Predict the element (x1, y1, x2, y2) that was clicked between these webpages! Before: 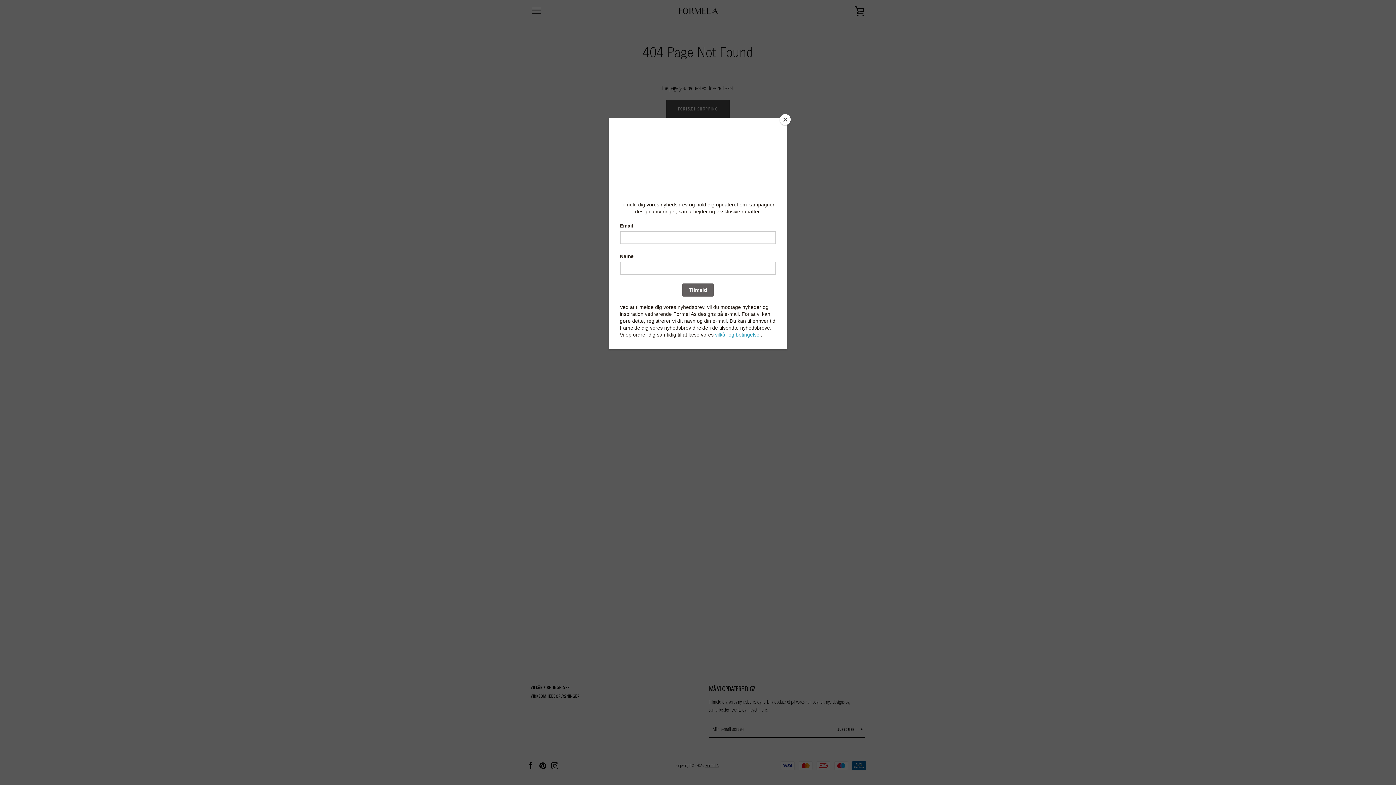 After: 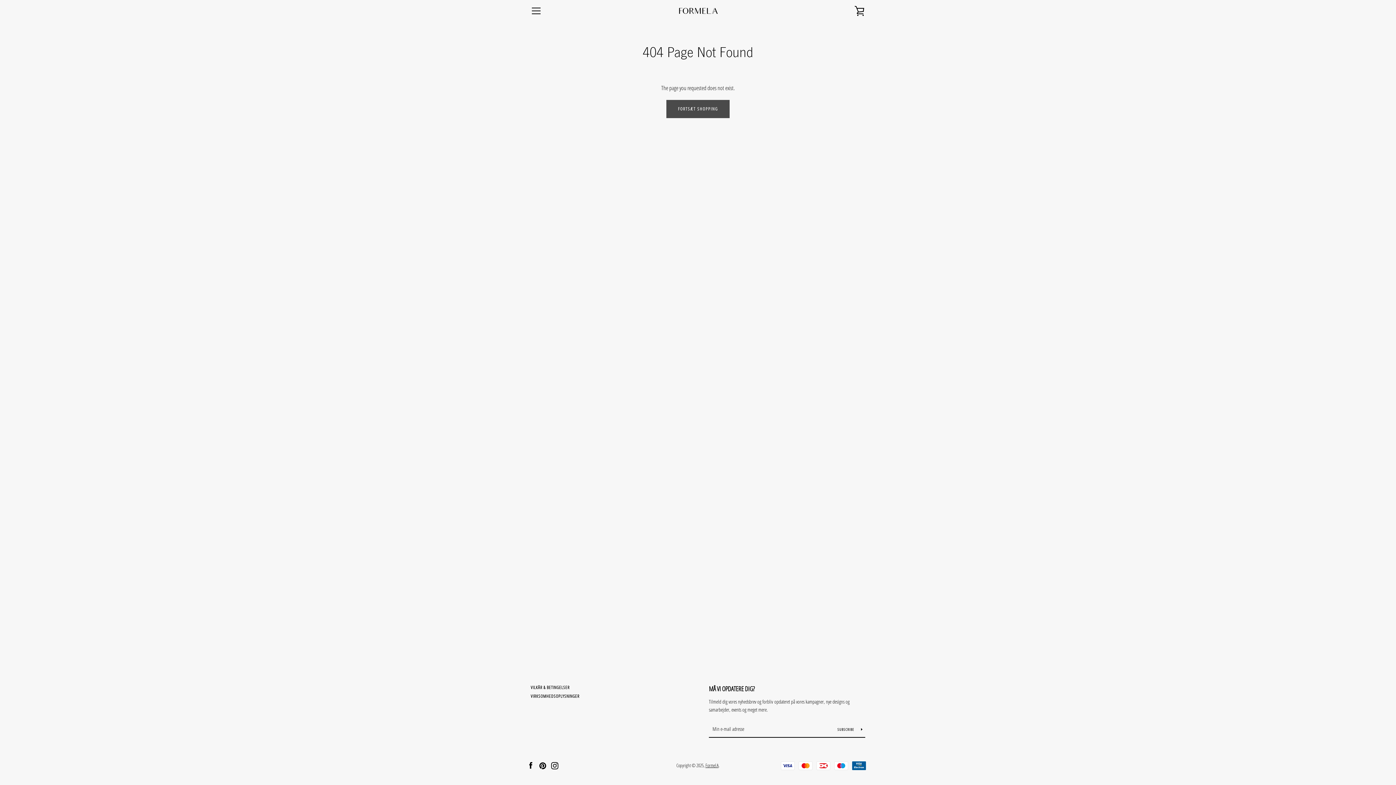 Action: label: Close bbox: (780, 114, 790, 125)